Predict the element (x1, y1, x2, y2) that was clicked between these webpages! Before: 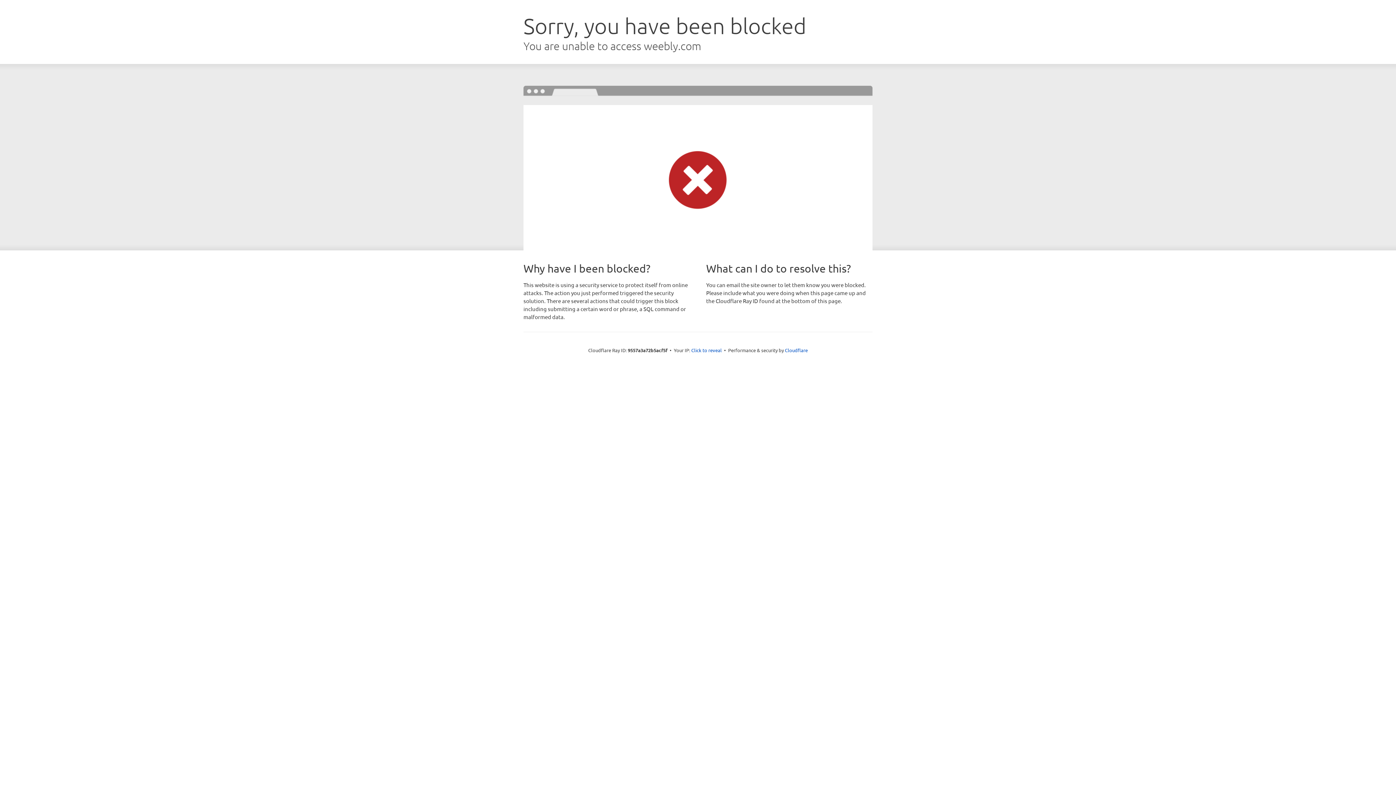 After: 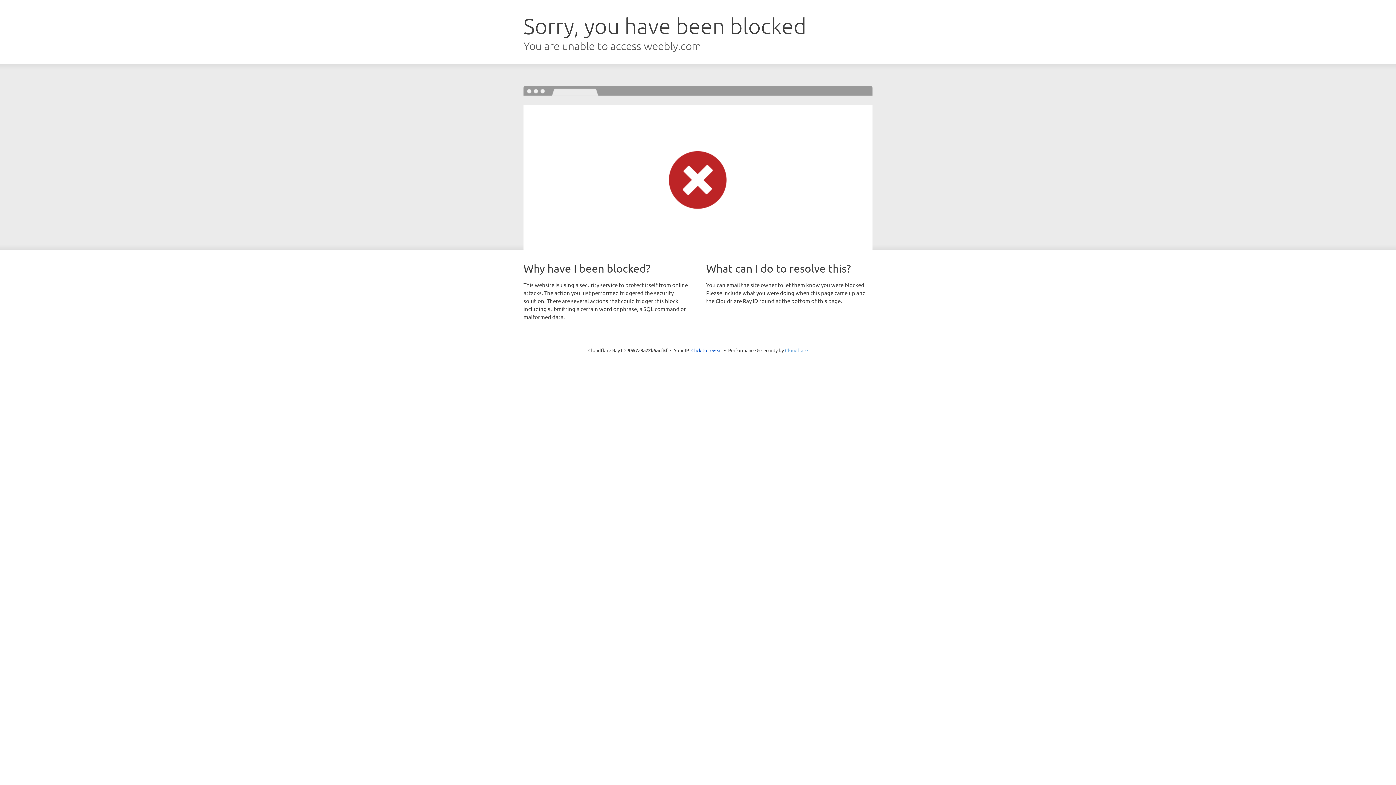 Action: bbox: (785, 347, 808, 353) label: Cloudflare